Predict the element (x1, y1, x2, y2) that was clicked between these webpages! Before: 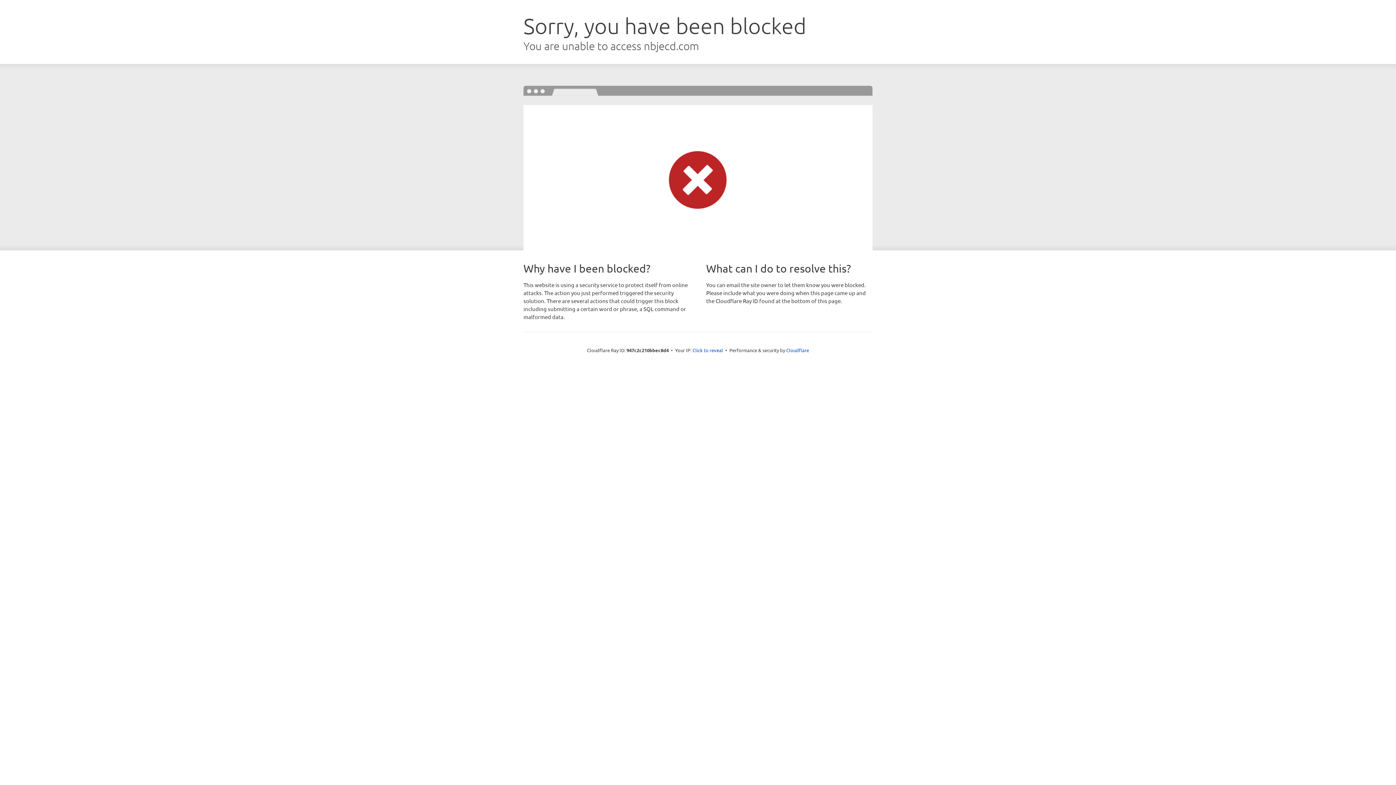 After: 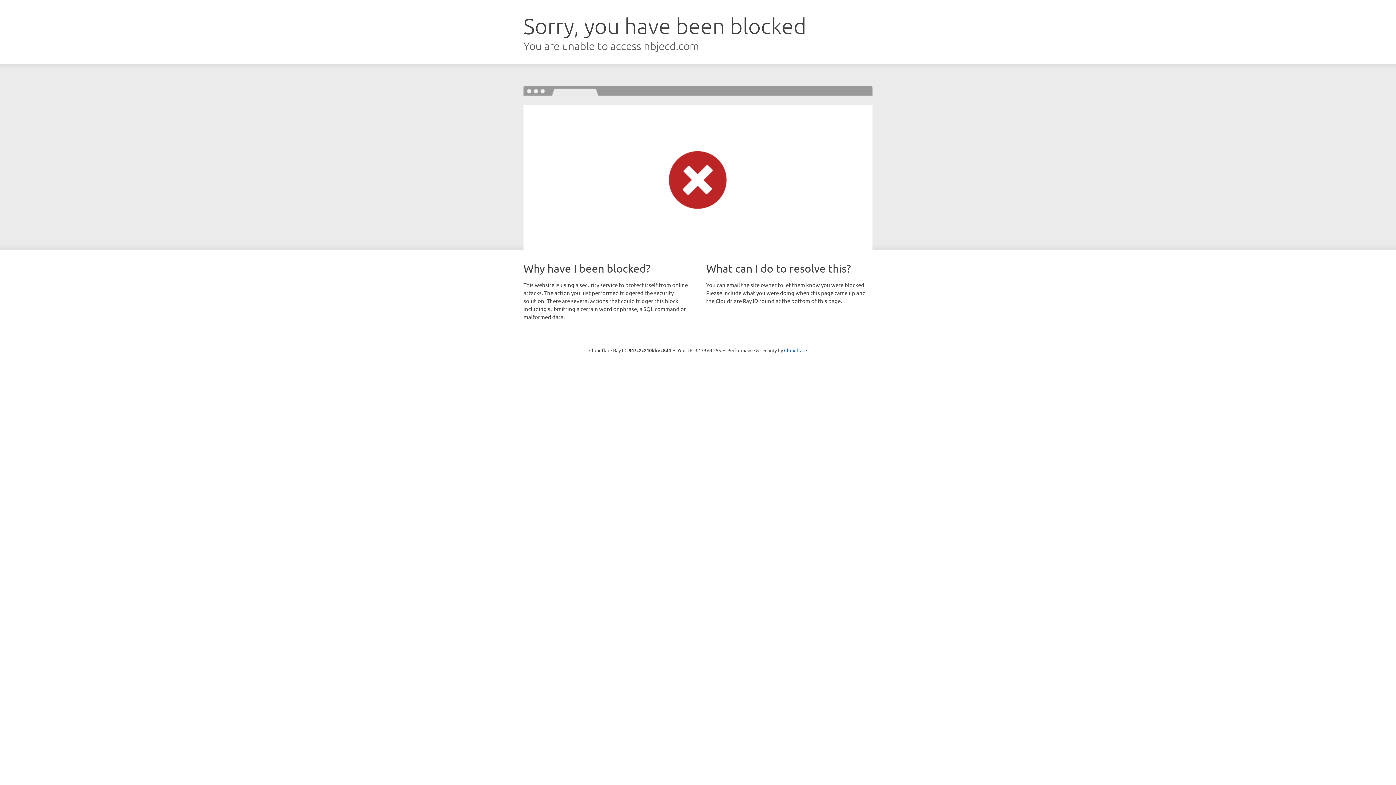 Action: bbox: (692, 346, 723, 353) label: Click to reveal